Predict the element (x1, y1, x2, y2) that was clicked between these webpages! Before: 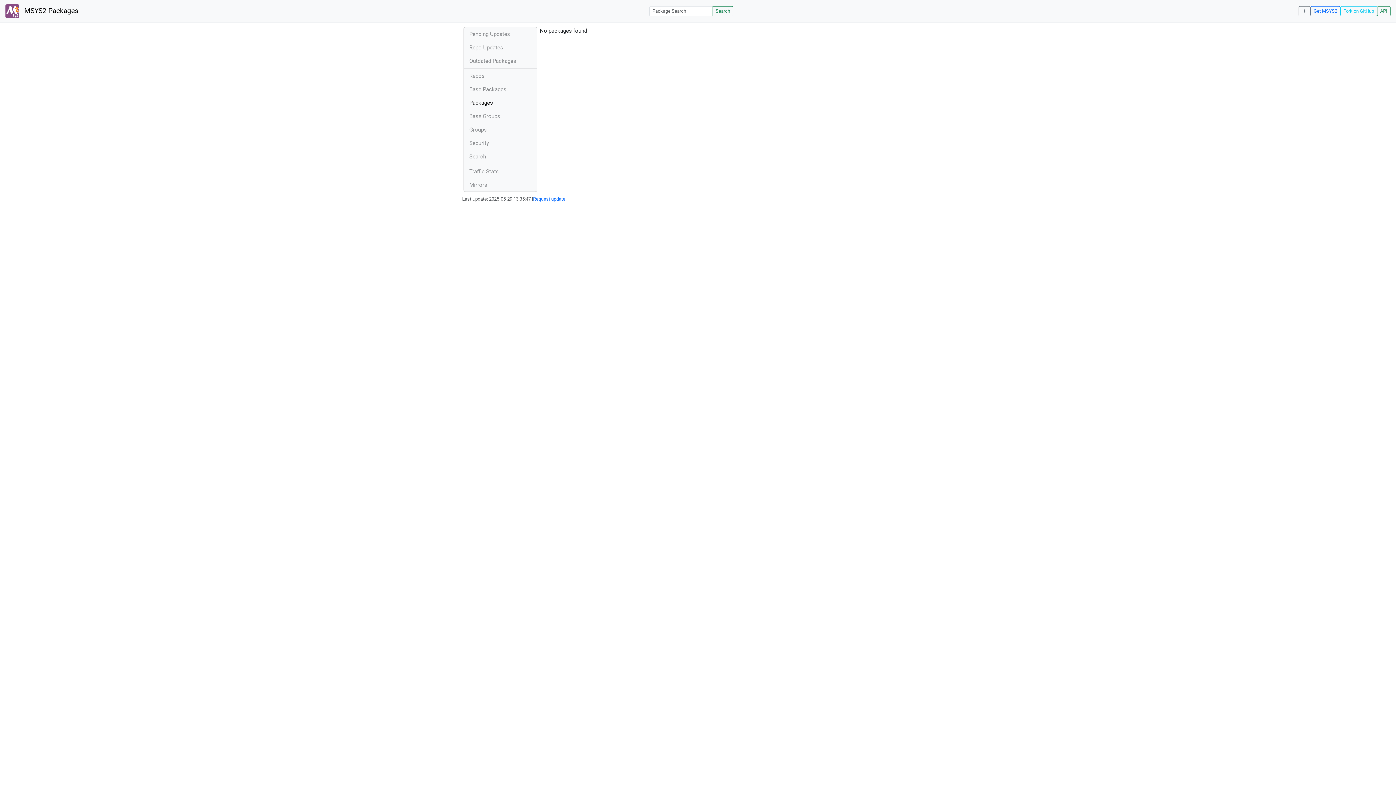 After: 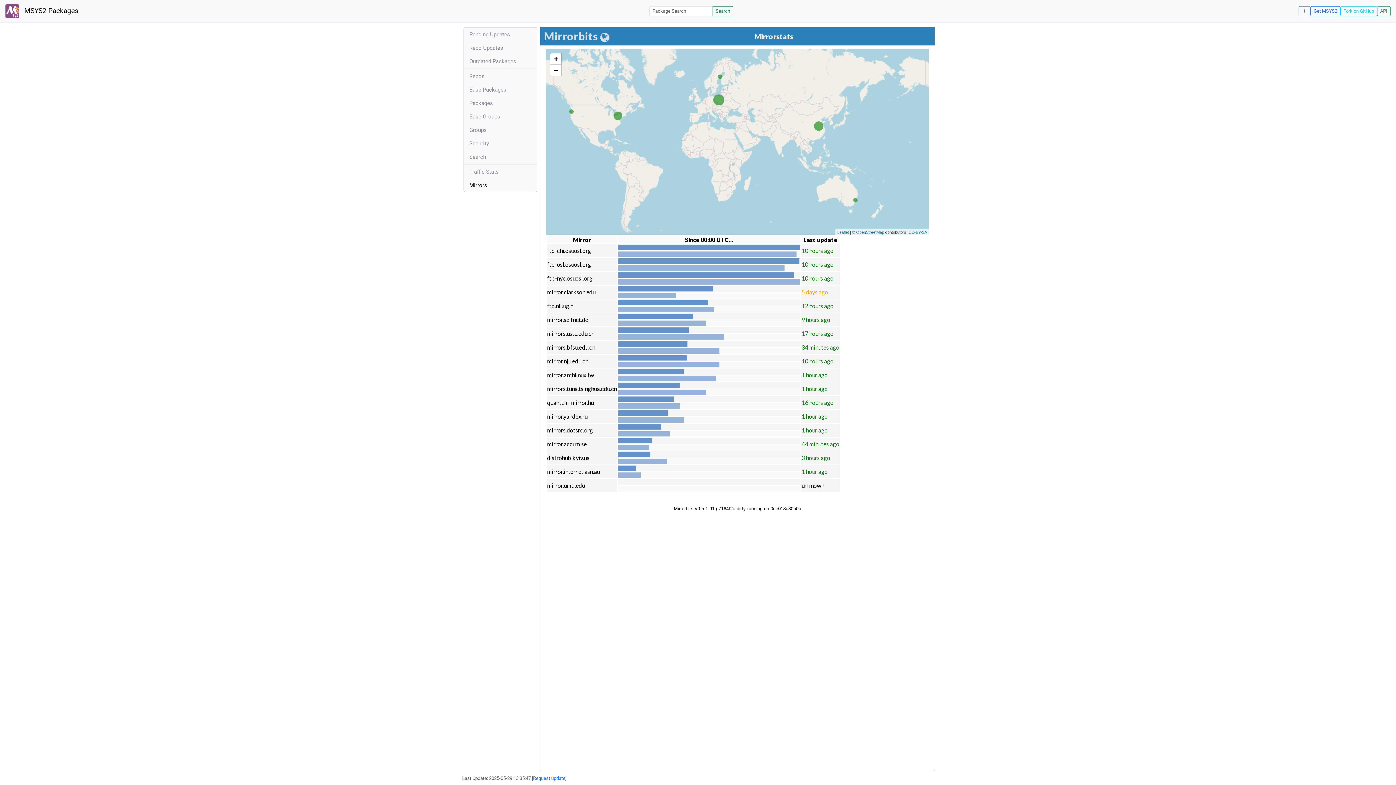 Action: label: Mirrors bbox: (464, 178, 536, 191)